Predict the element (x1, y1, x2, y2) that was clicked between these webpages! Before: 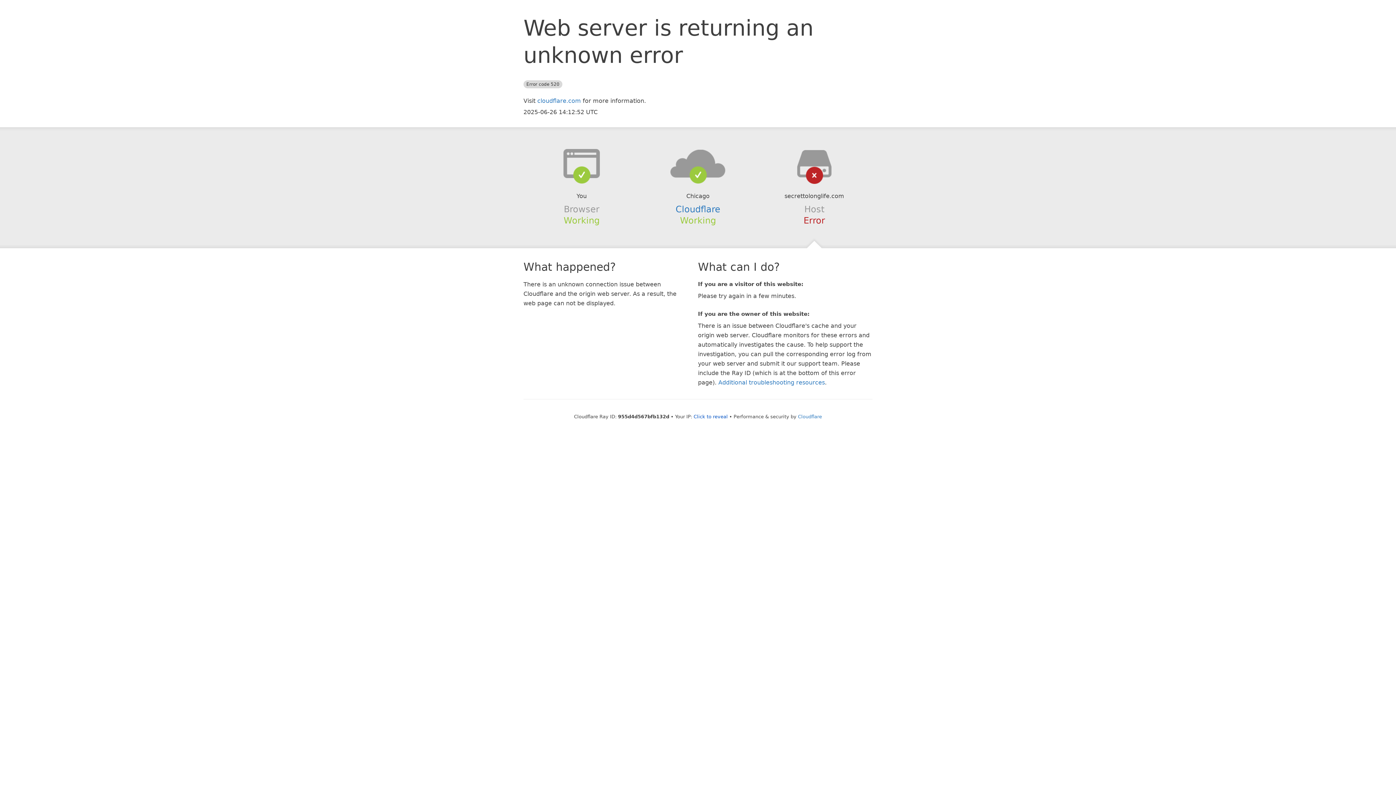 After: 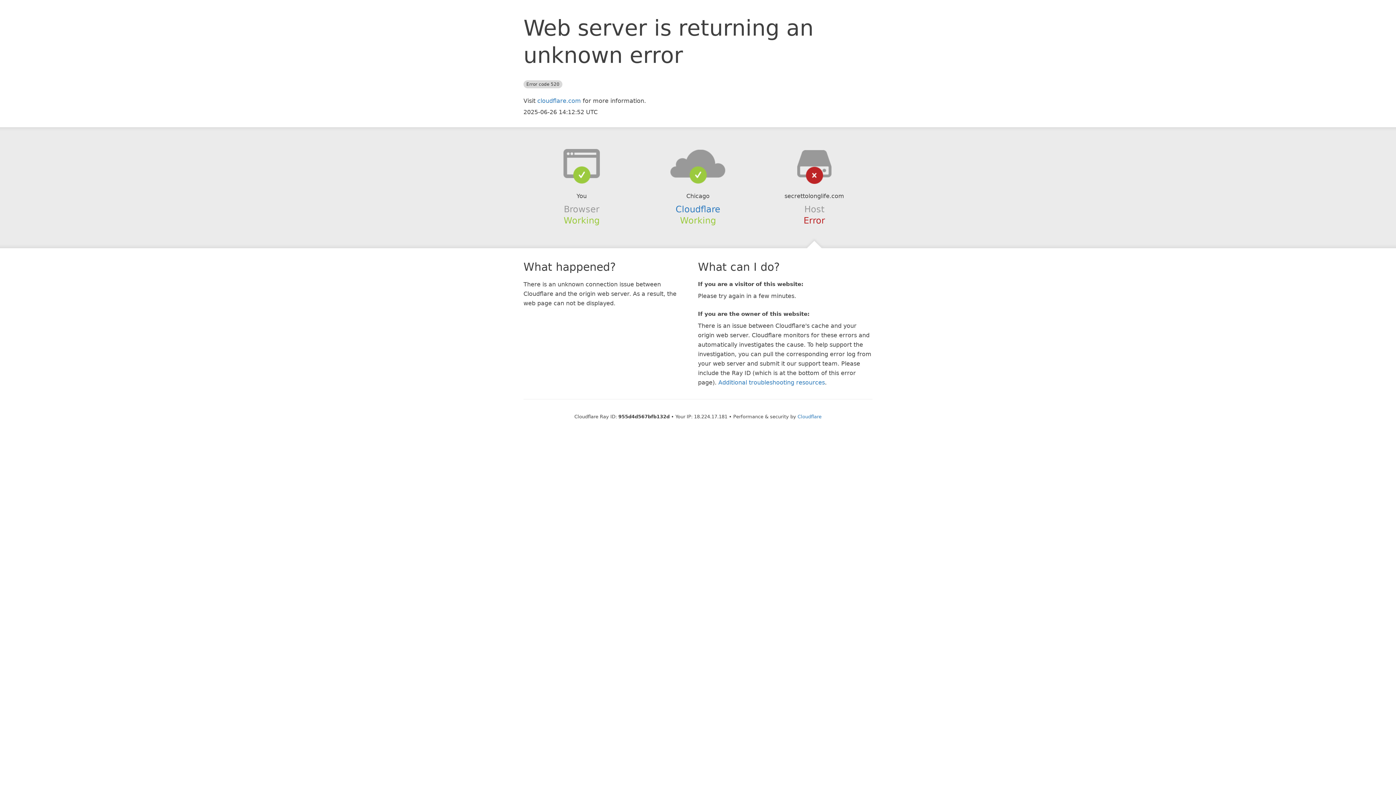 Action: label: Click to reveal bbox: (693, 414, 728, 419)